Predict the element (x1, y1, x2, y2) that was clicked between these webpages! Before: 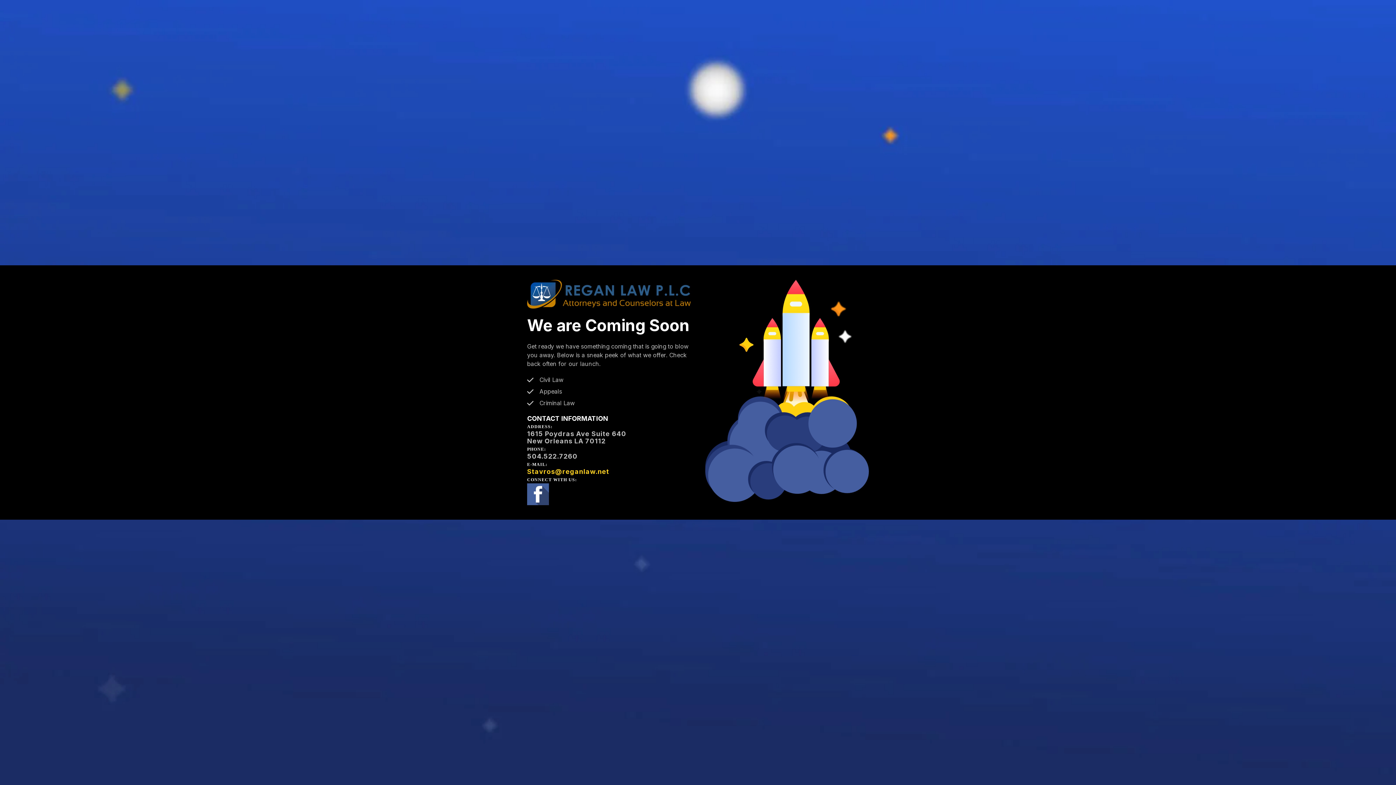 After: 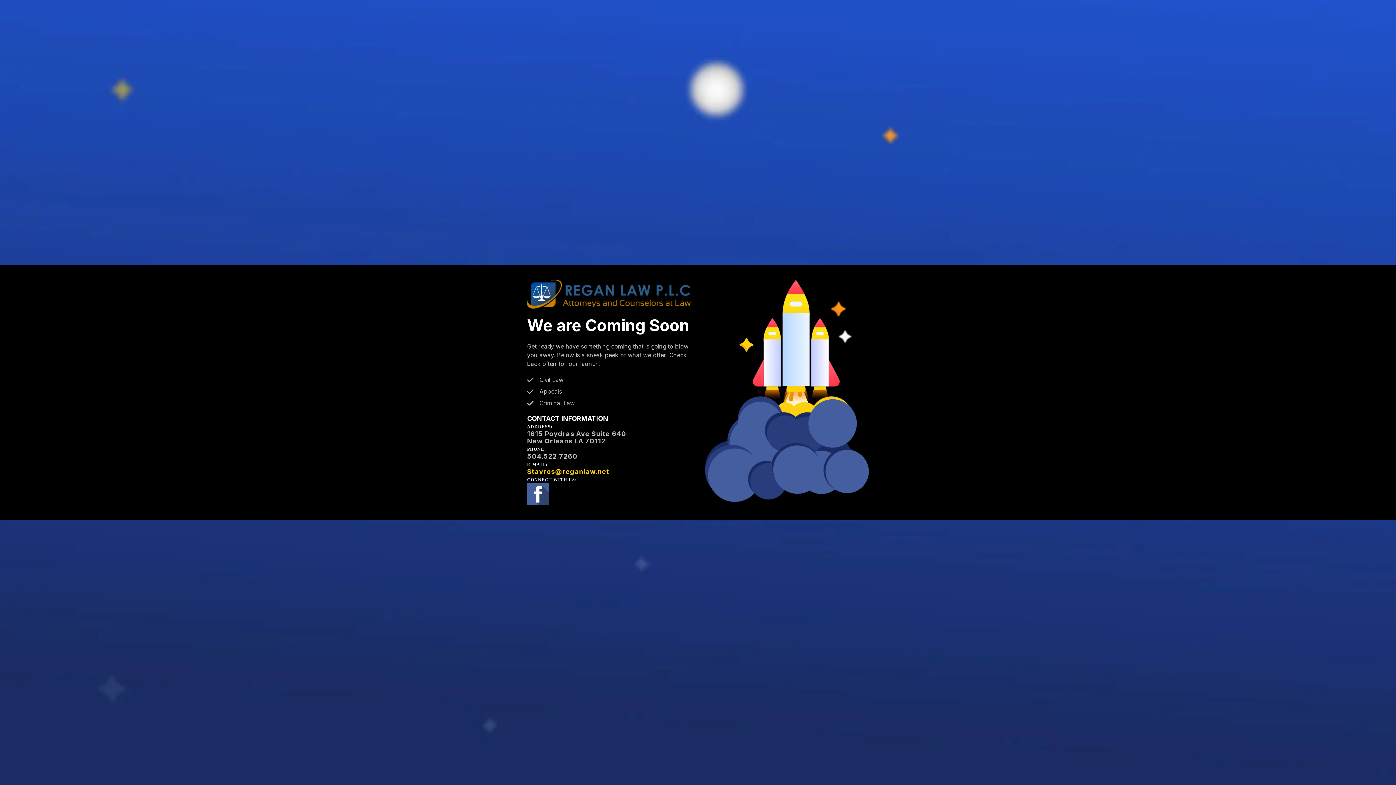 Action: bbox: (527, 490, 549, 497)